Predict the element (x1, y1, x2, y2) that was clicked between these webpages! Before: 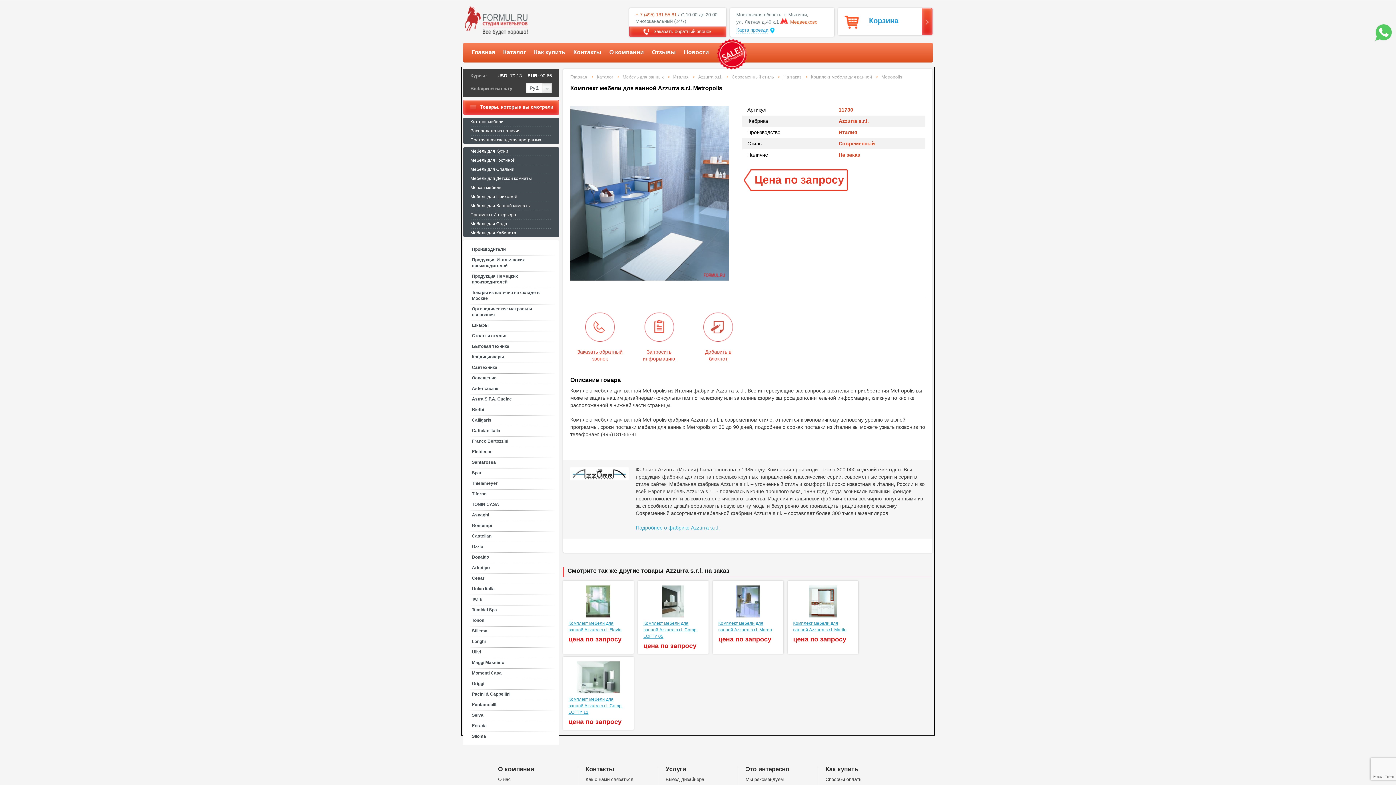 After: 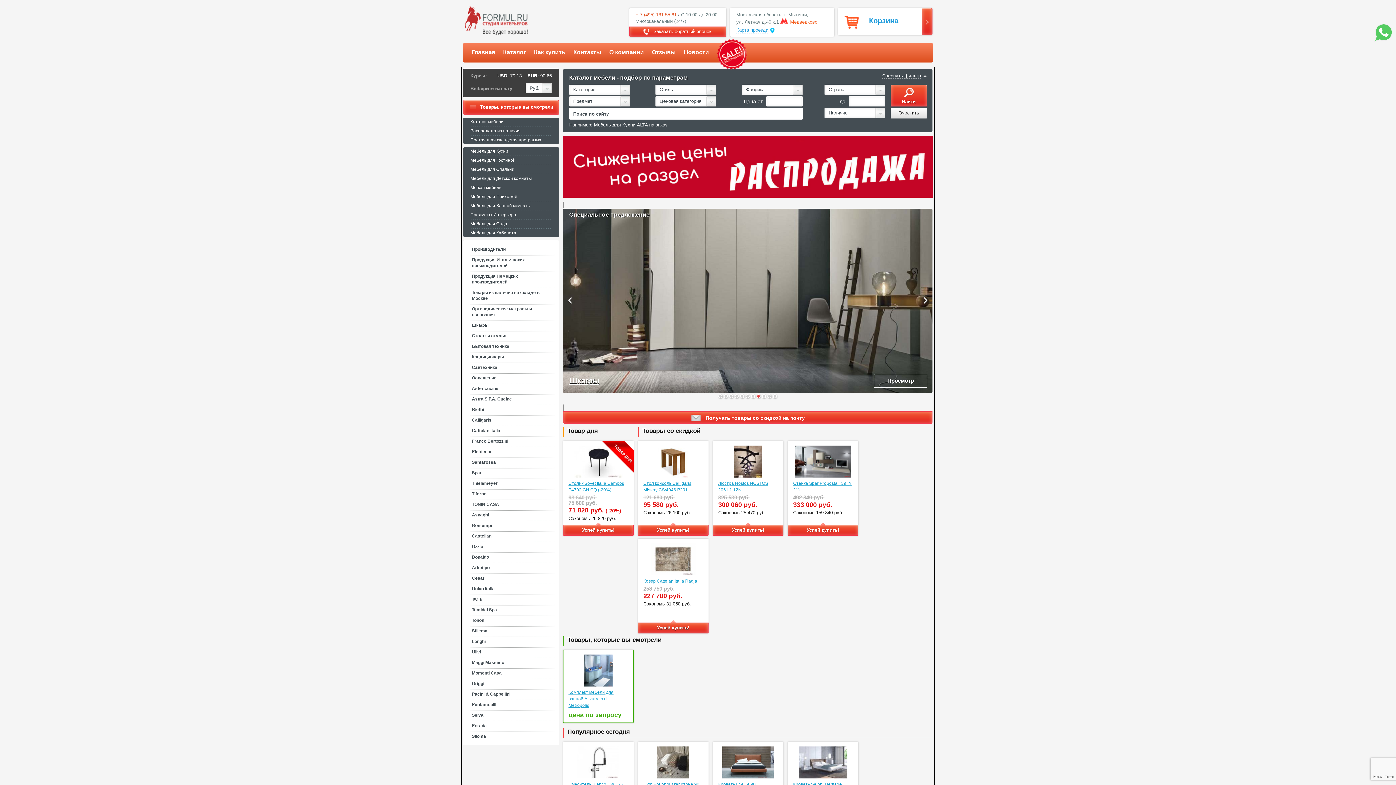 Action: label: Главная bbox: (463, 42, 499, 62)